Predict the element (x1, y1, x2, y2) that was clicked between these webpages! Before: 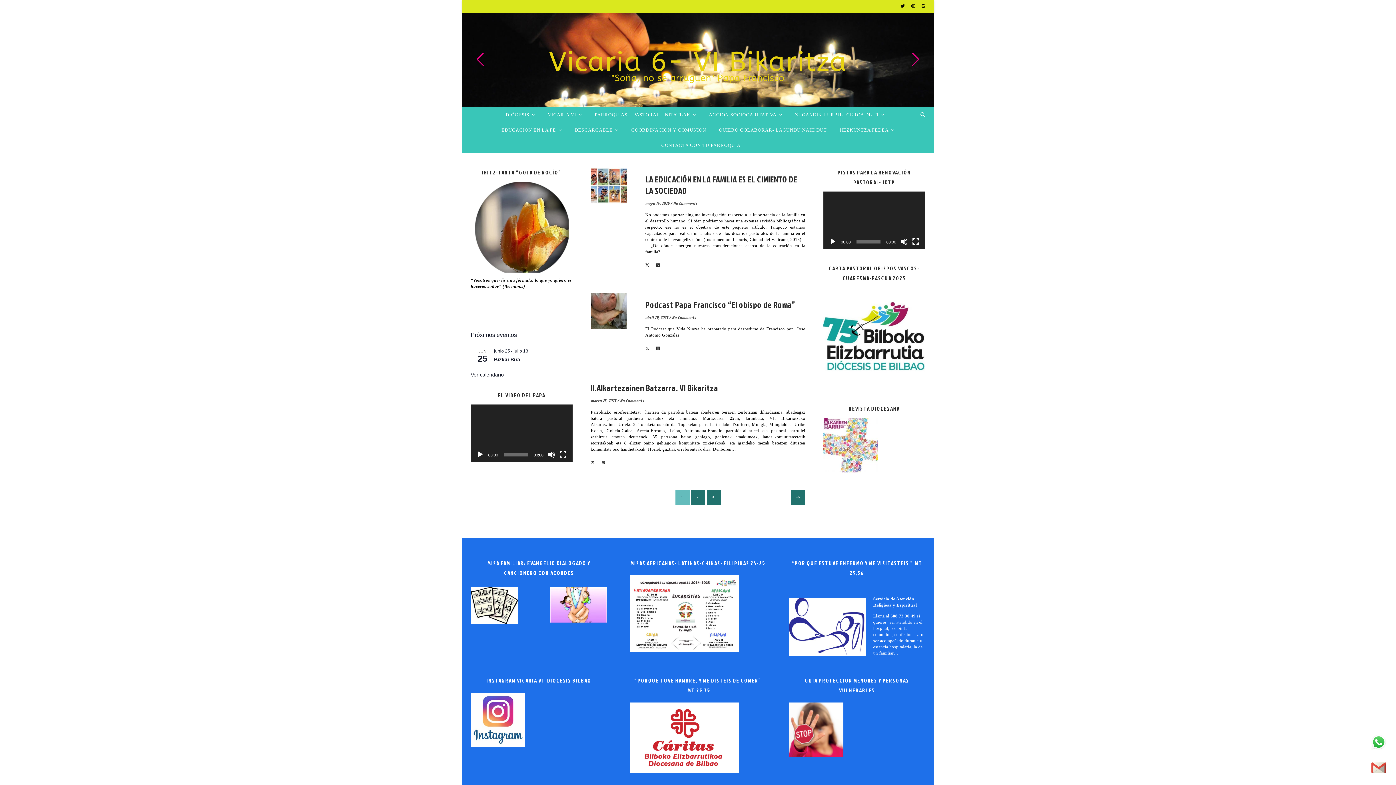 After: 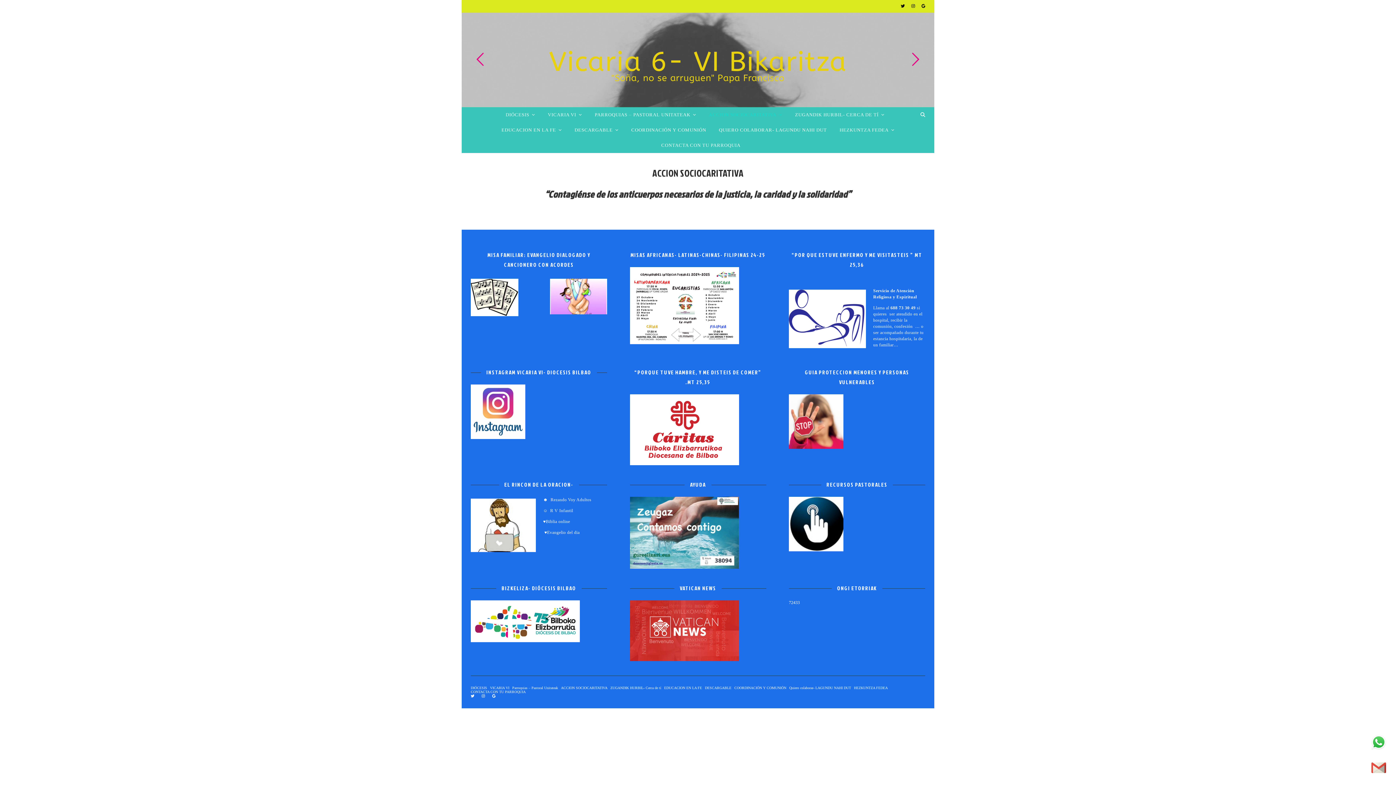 Action: bbox: (703, 107, 788, 122) label: ACCION SOCIOCARITATIVA